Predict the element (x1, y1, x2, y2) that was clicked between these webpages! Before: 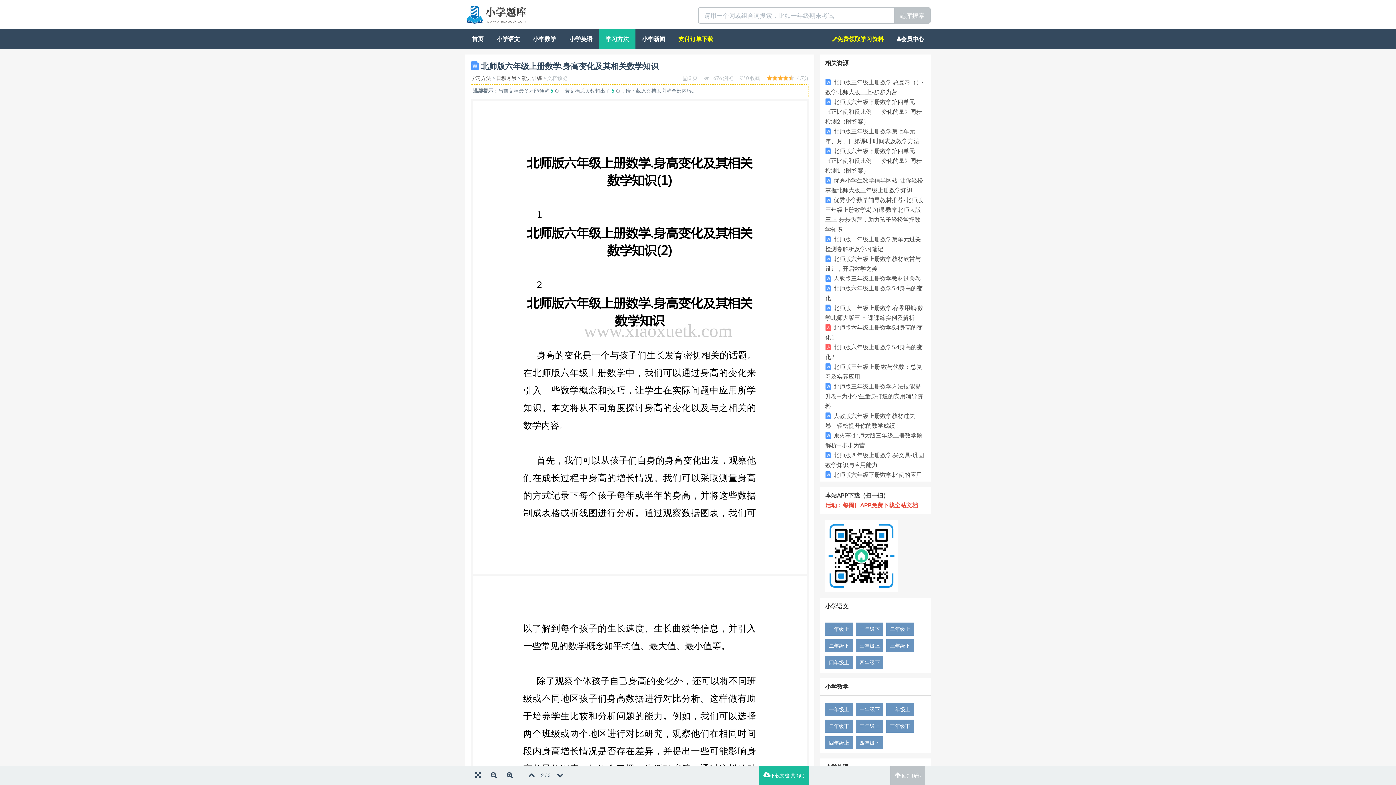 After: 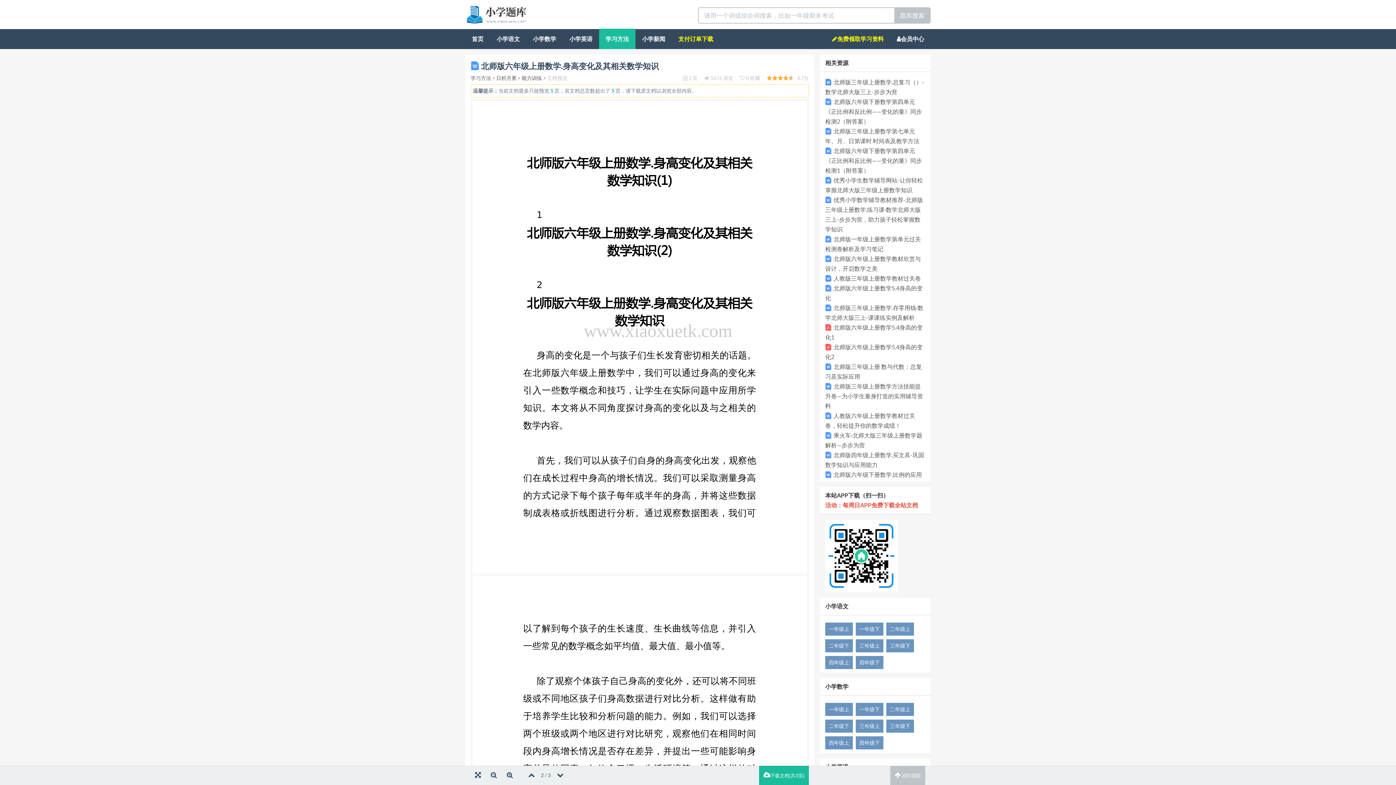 Action: bbox: (825, 622, 853, 636) label: 一年级上